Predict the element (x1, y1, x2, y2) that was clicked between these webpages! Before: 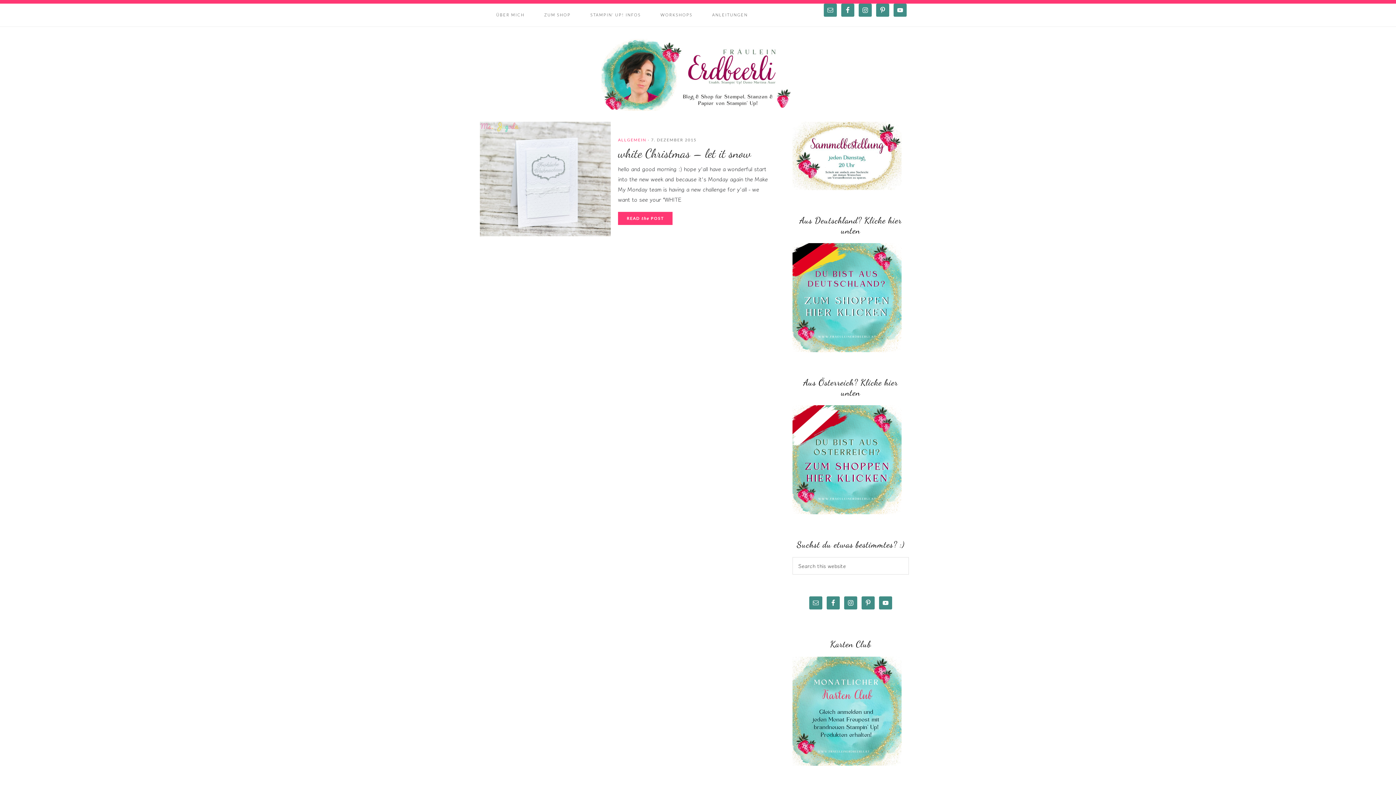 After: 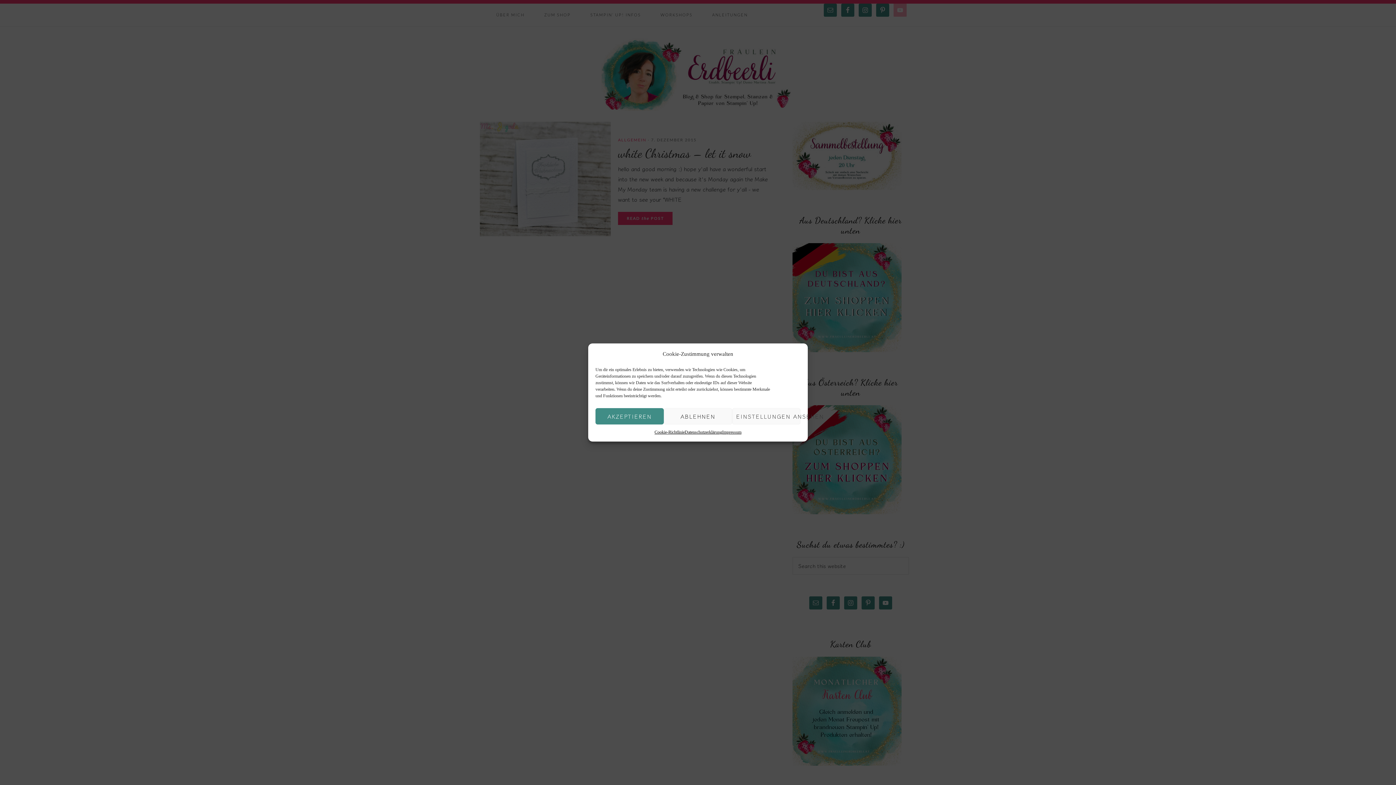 Action: bbox: (893, 3, 906, 16)